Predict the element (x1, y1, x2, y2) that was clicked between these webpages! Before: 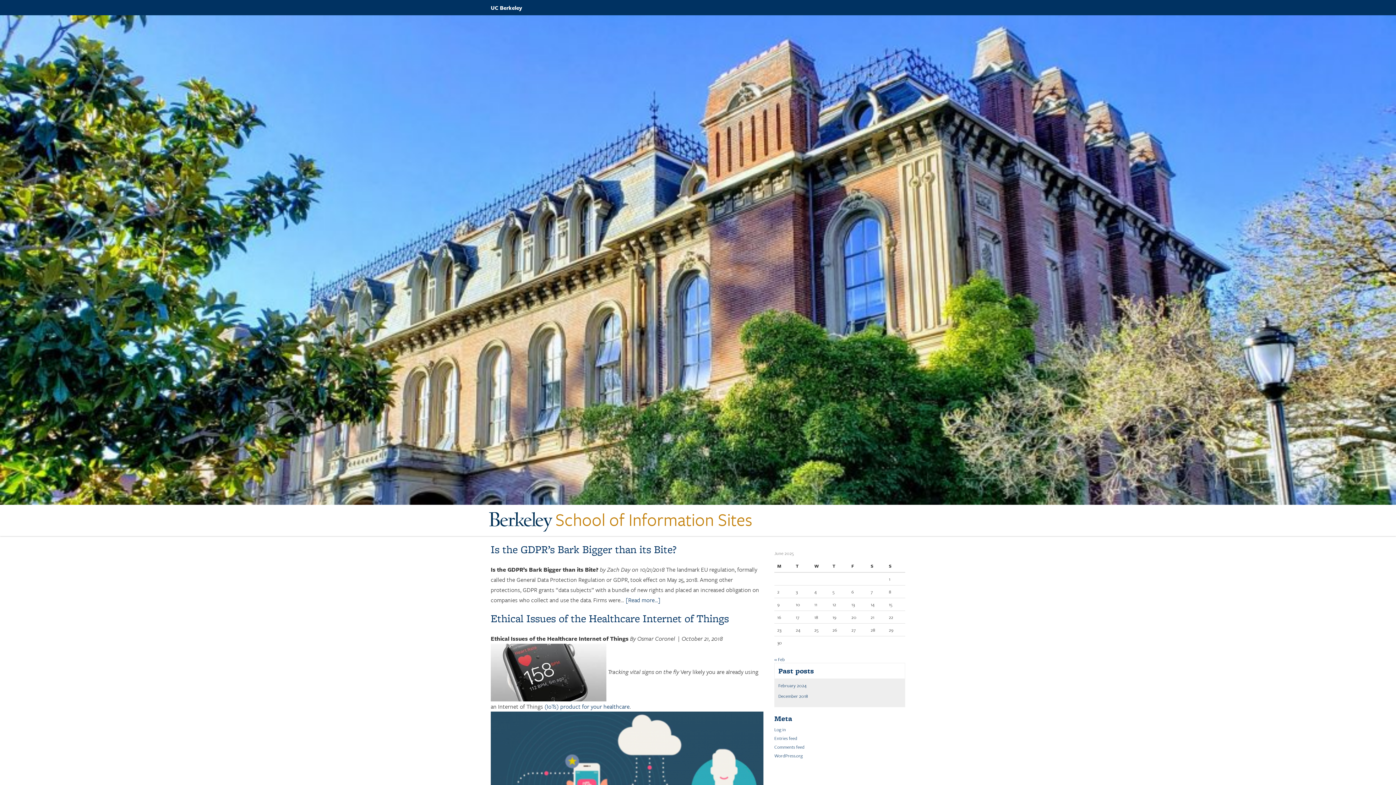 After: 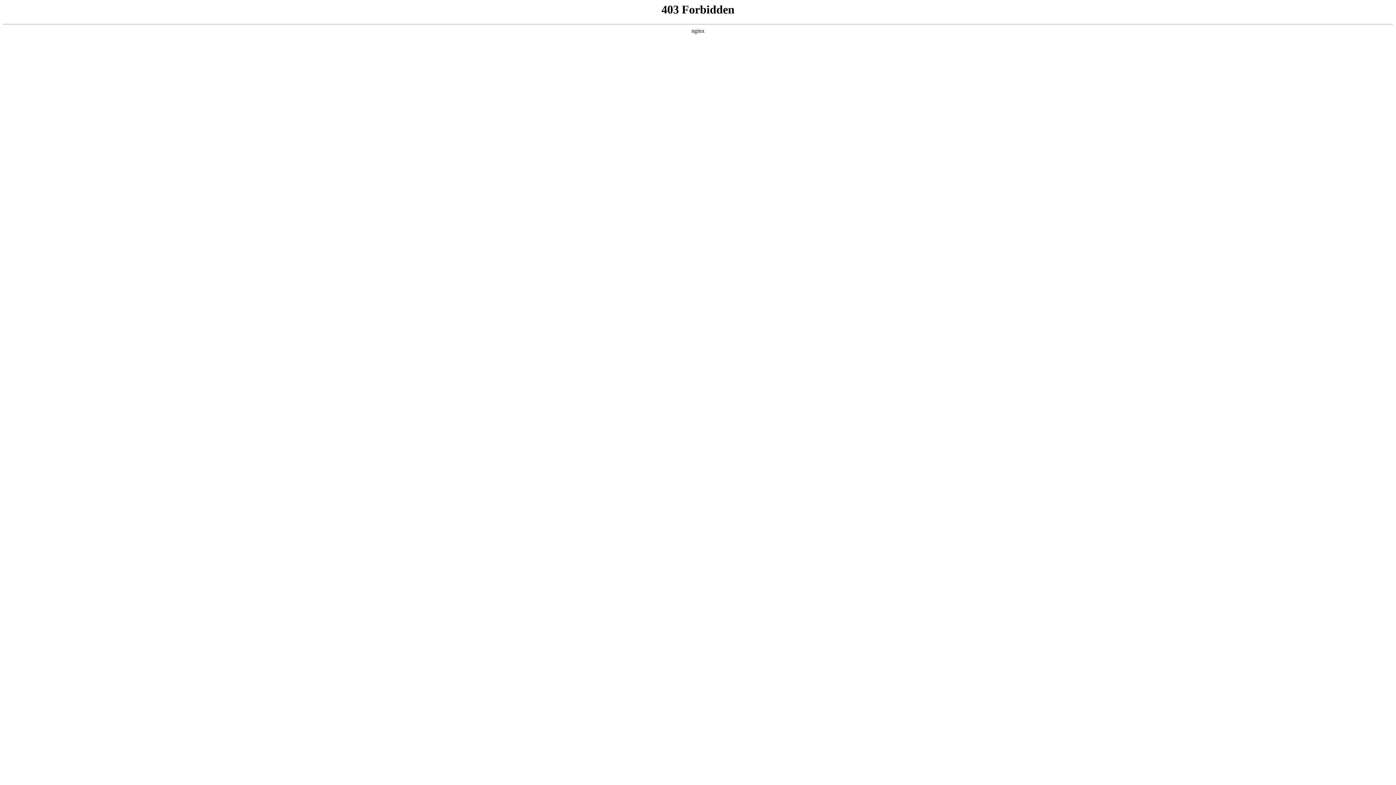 Action: label: WordPress.org bbox: (774, 752, 802, 759)